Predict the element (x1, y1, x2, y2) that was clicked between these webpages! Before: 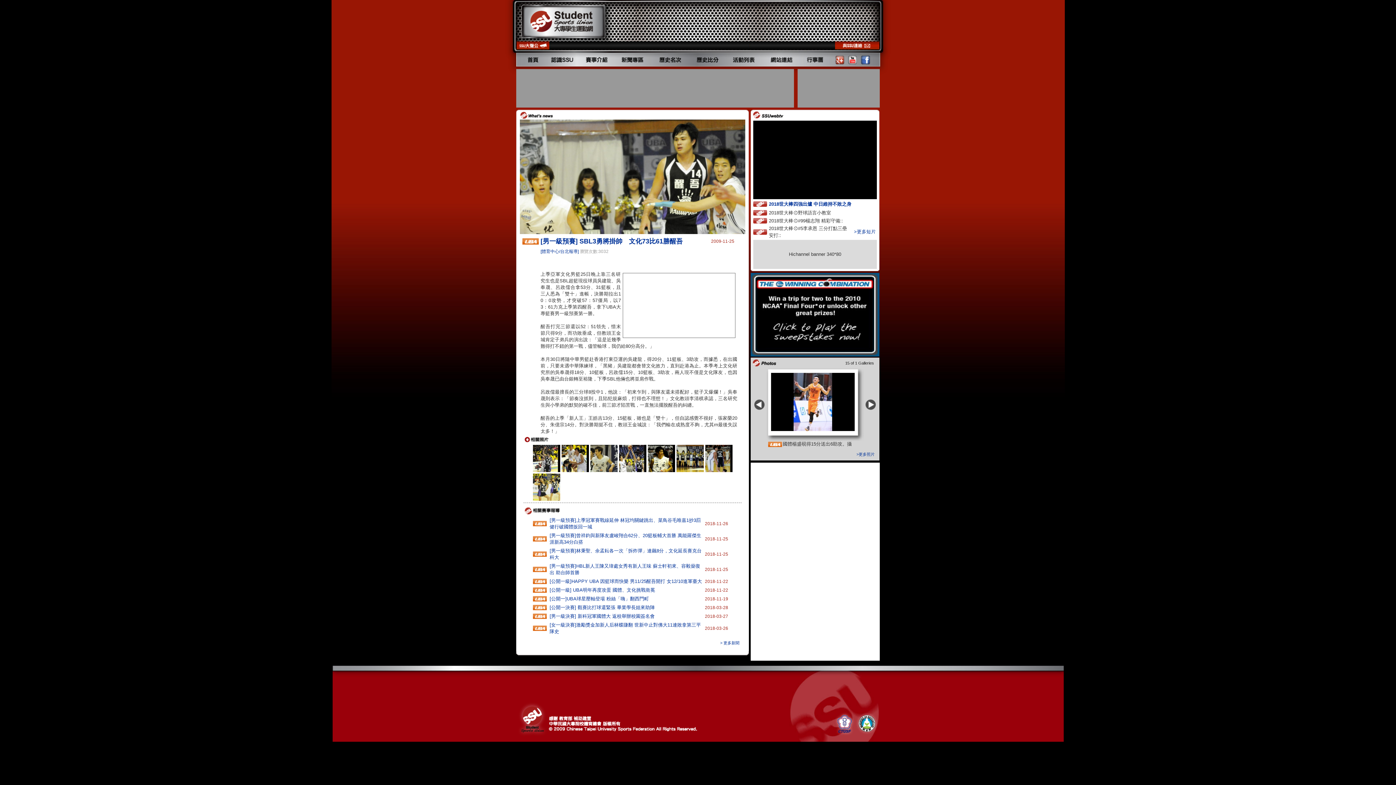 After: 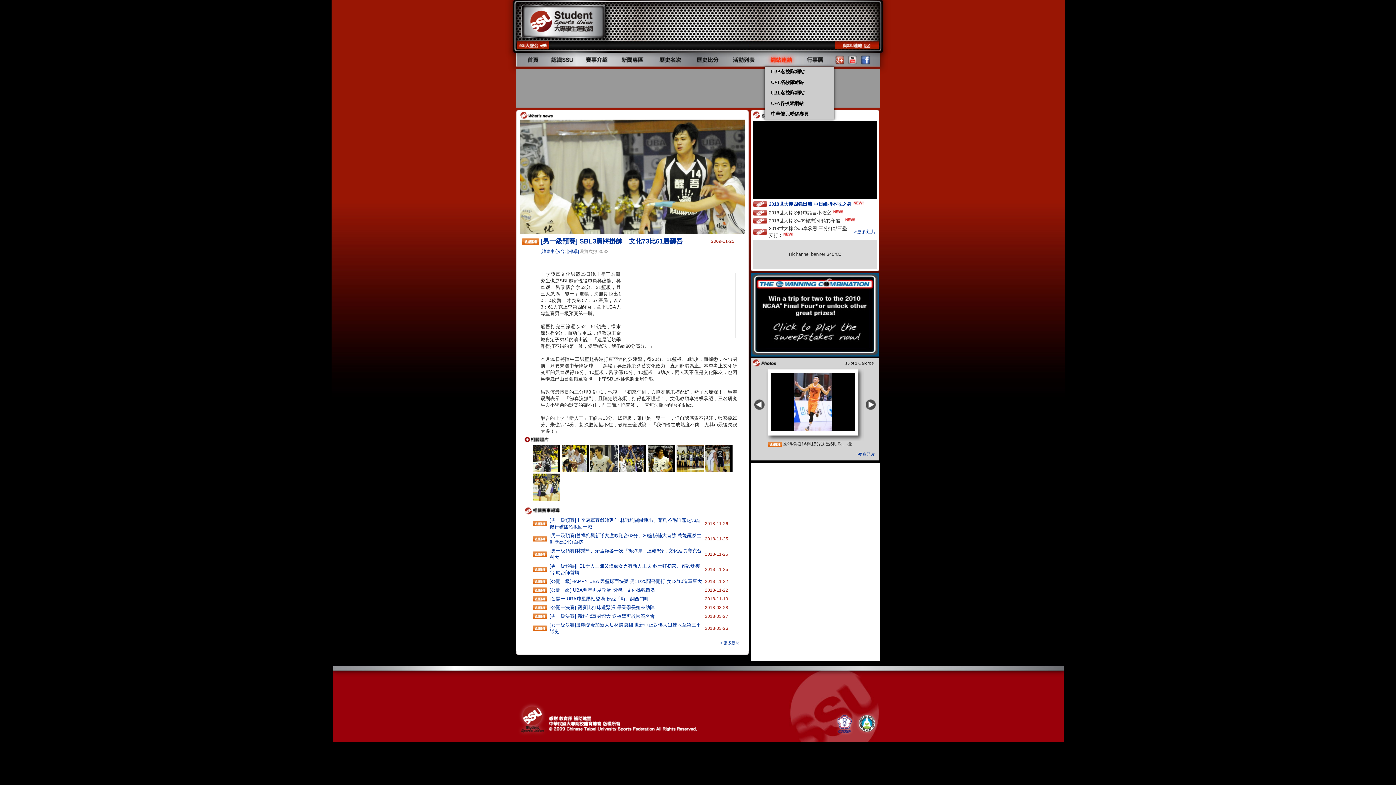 Action: bbox: (764, 52, 796, 66)